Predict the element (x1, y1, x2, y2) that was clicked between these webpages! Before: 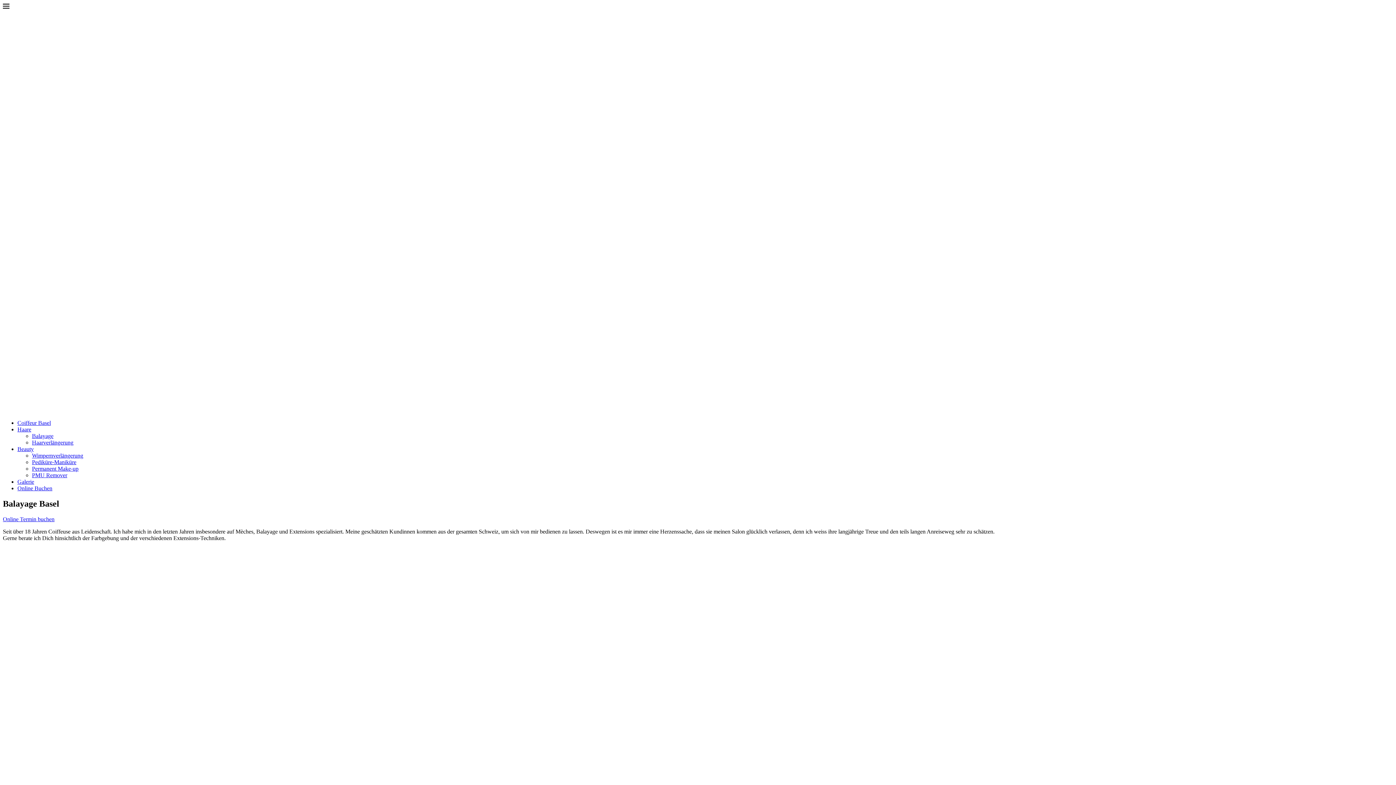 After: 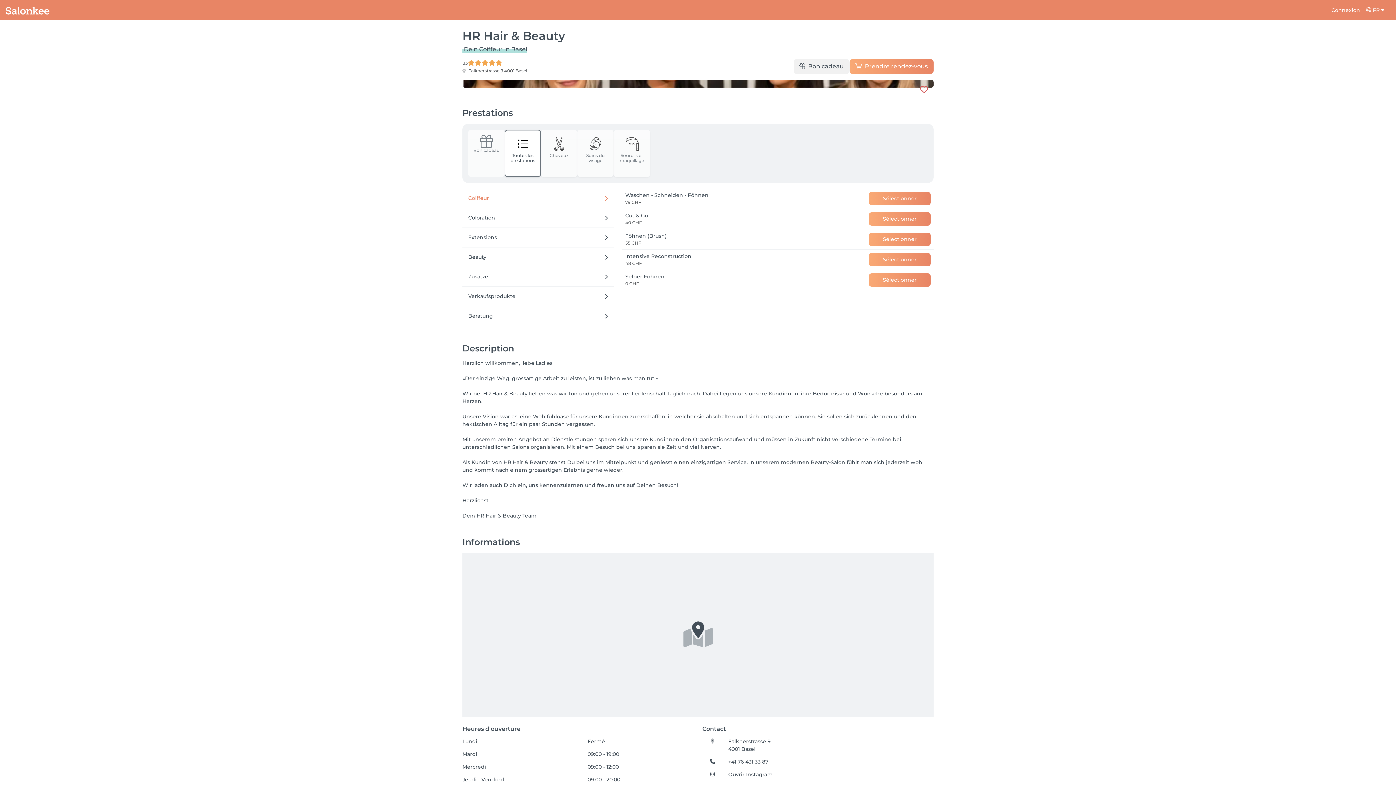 Action: label: Online Termin buchen bbox: (2, 516, 54, 522)